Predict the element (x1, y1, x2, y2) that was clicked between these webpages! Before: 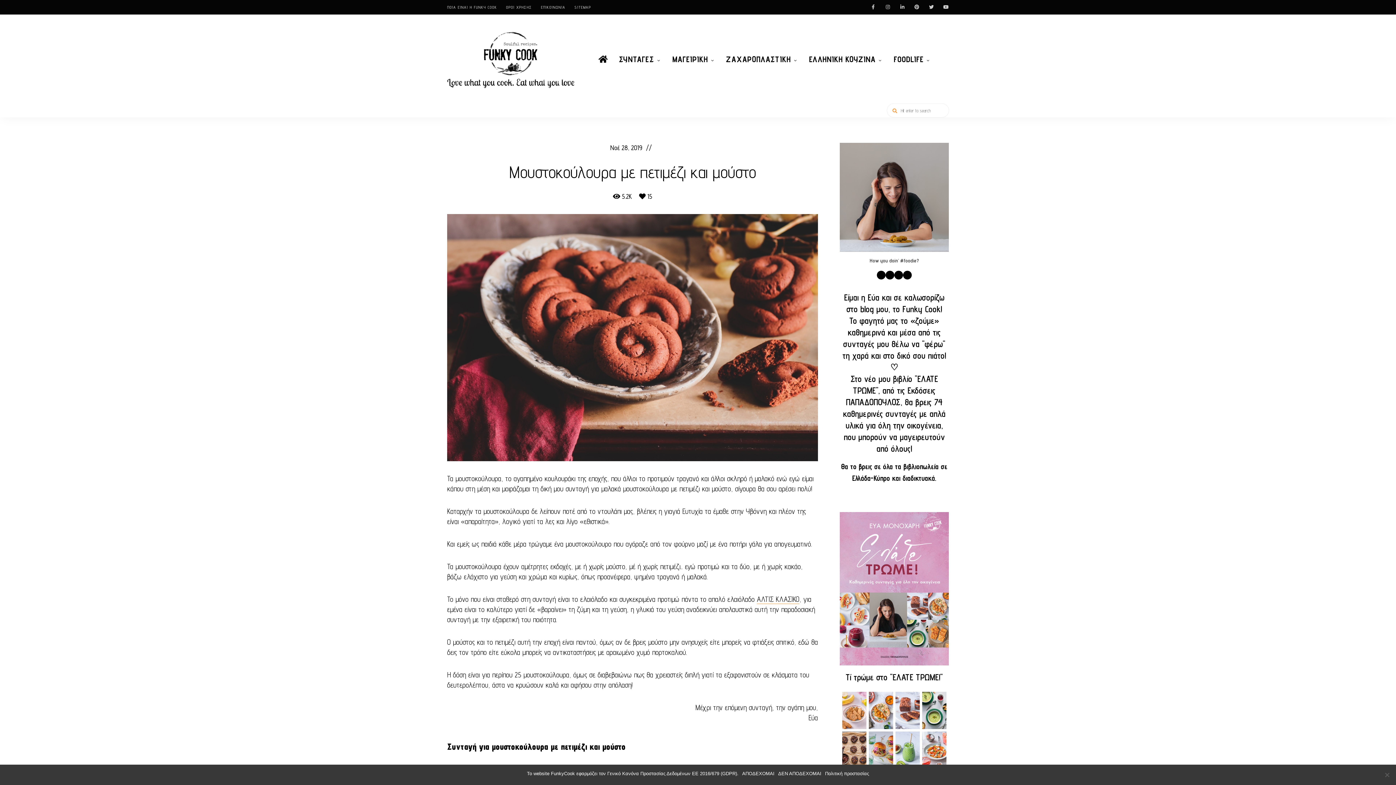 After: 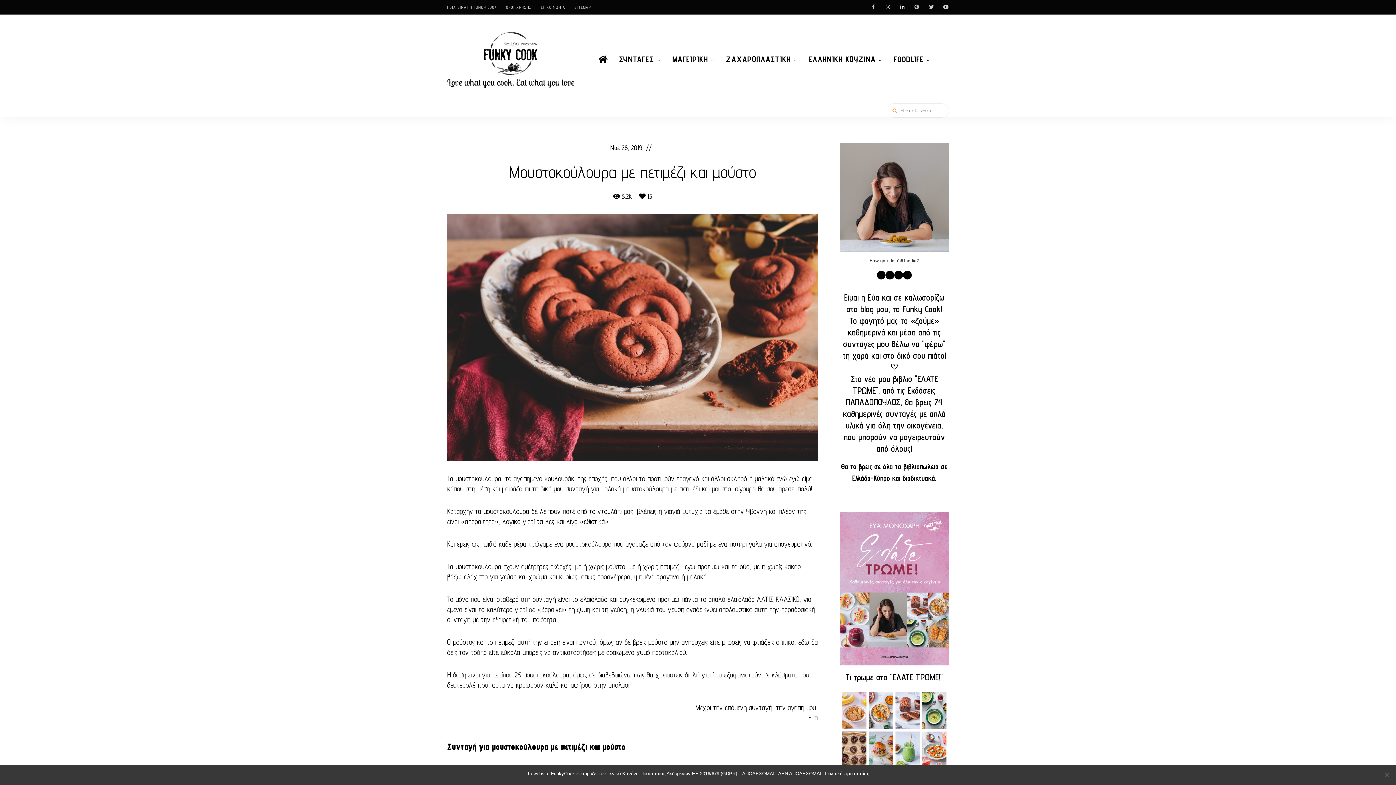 Action: label: Linkedin bbox: (895, 0, 909, 14)